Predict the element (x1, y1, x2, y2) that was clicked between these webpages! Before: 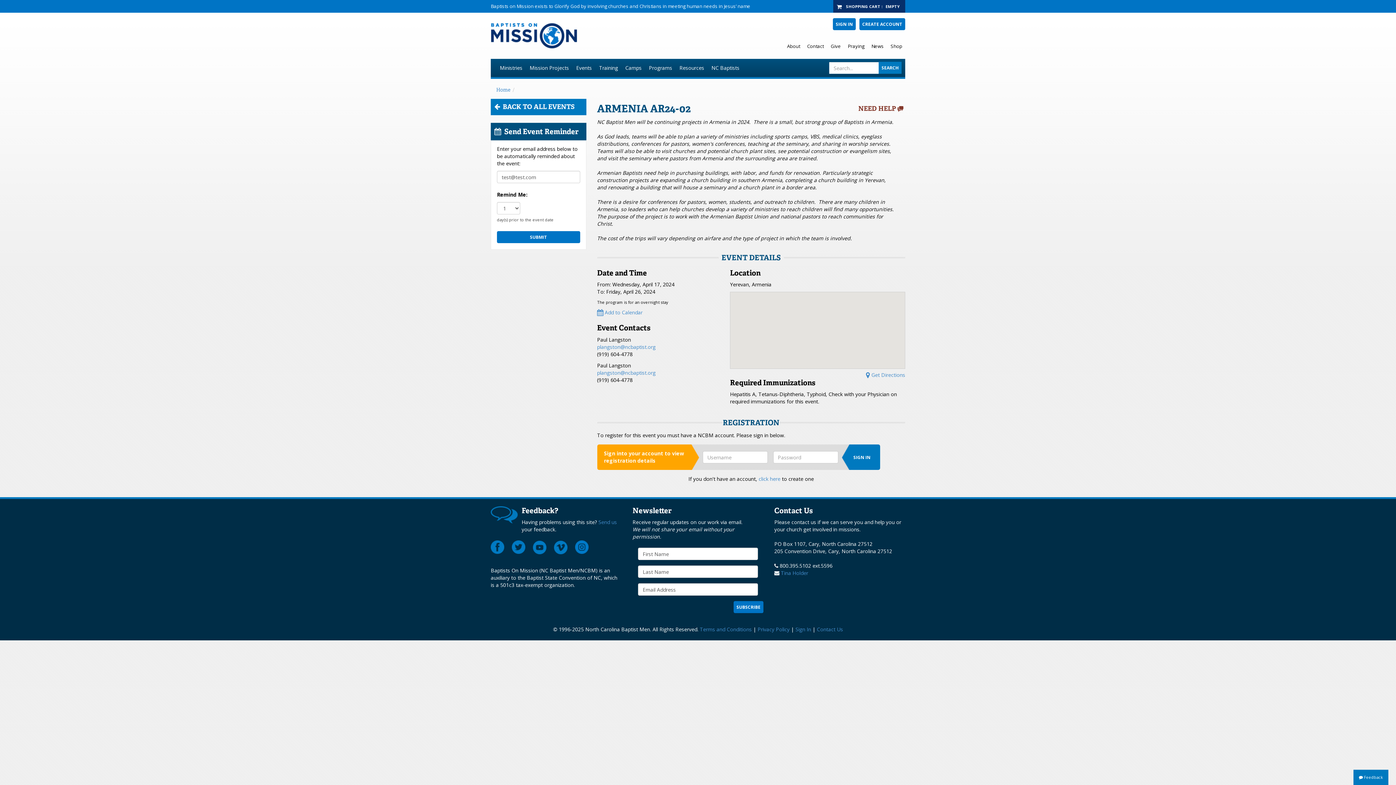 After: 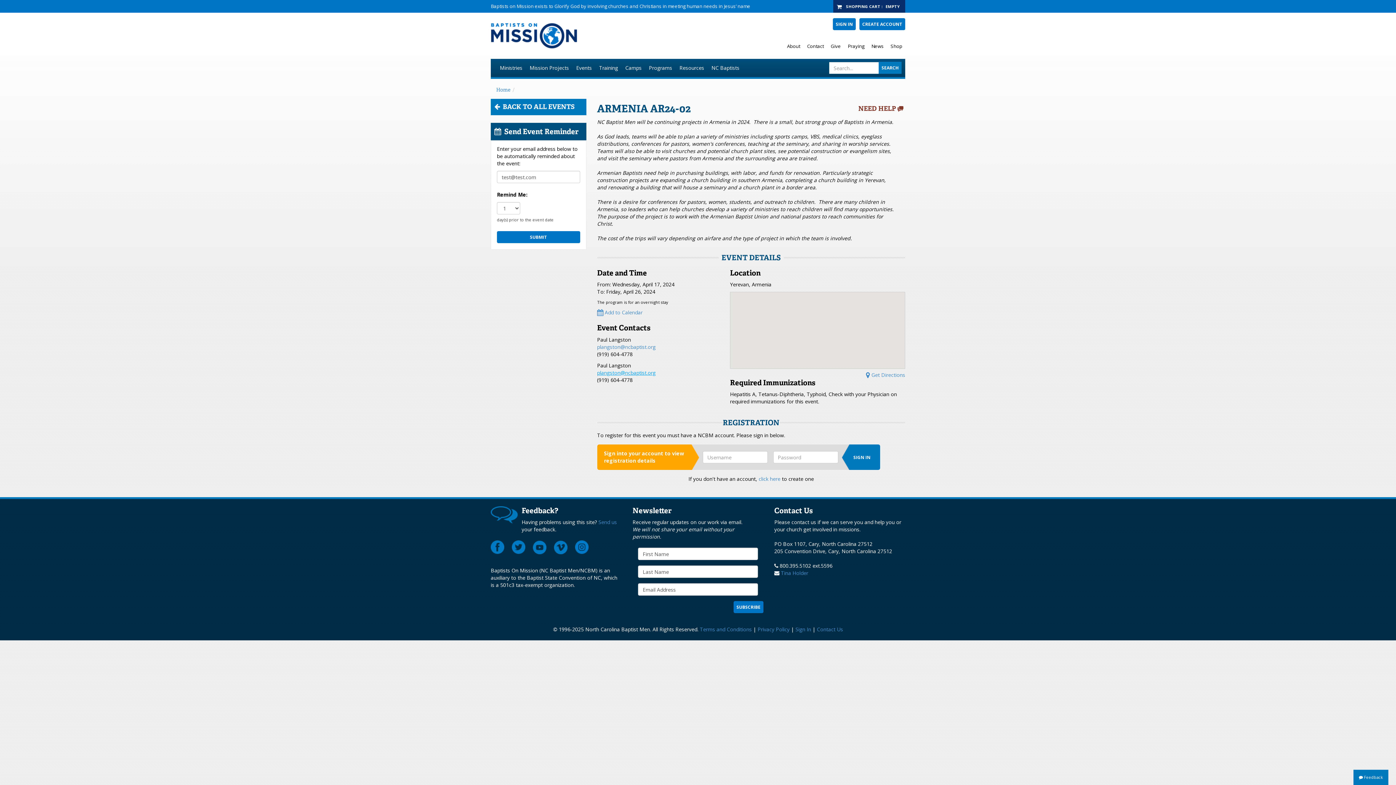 Action: bbox: (597, 369, 655, 376) label: plangston@ncbaptist.org